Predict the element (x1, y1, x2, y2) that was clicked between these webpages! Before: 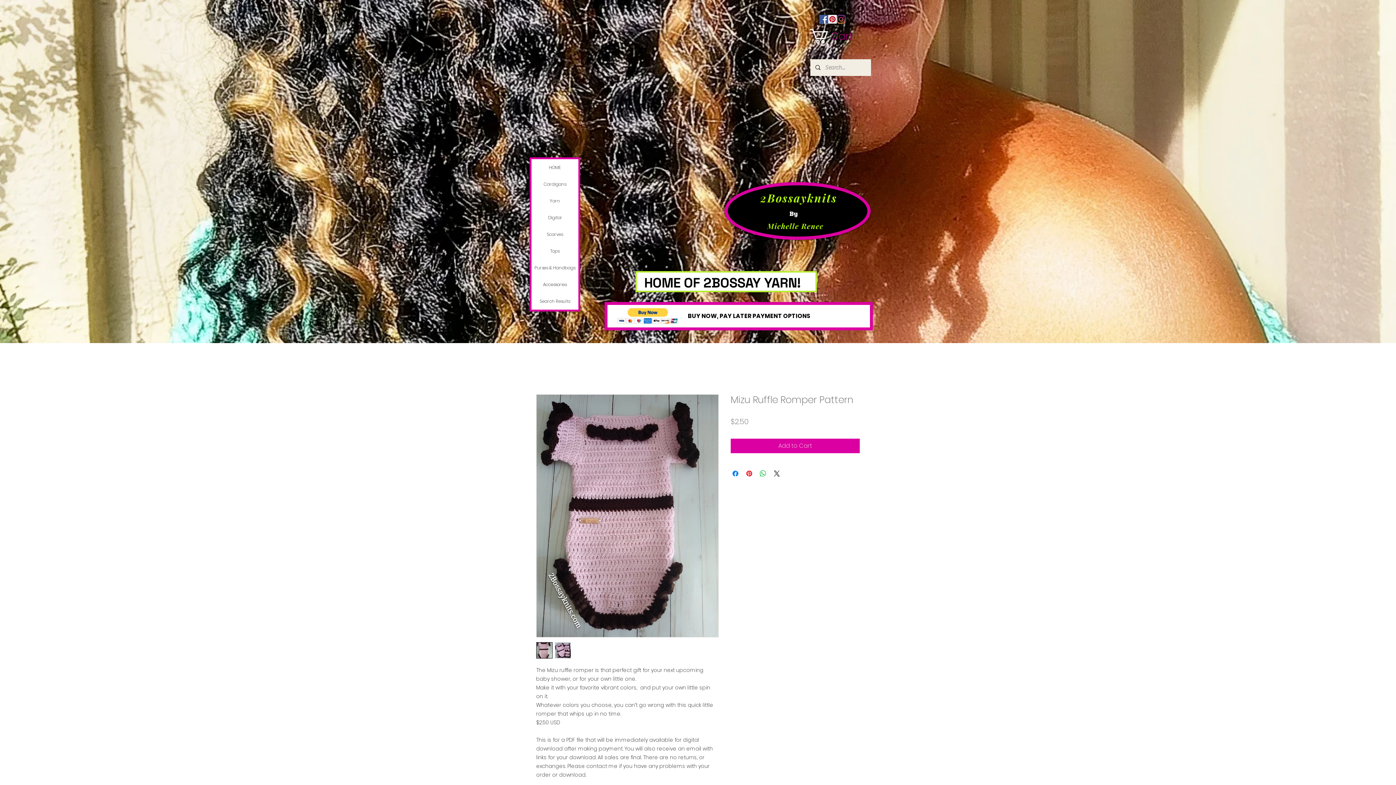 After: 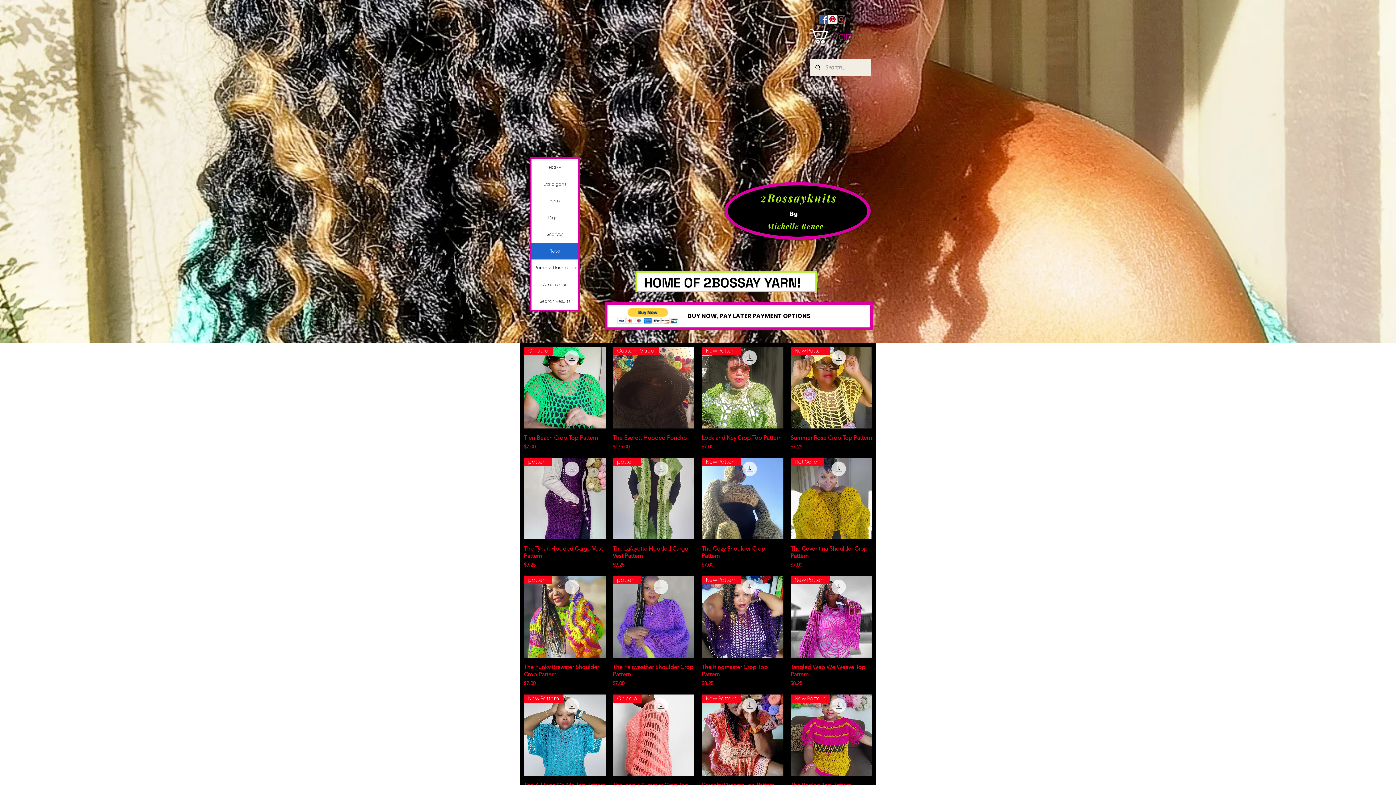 Action: bbox: (531, 242, 578, 259) label: Tops